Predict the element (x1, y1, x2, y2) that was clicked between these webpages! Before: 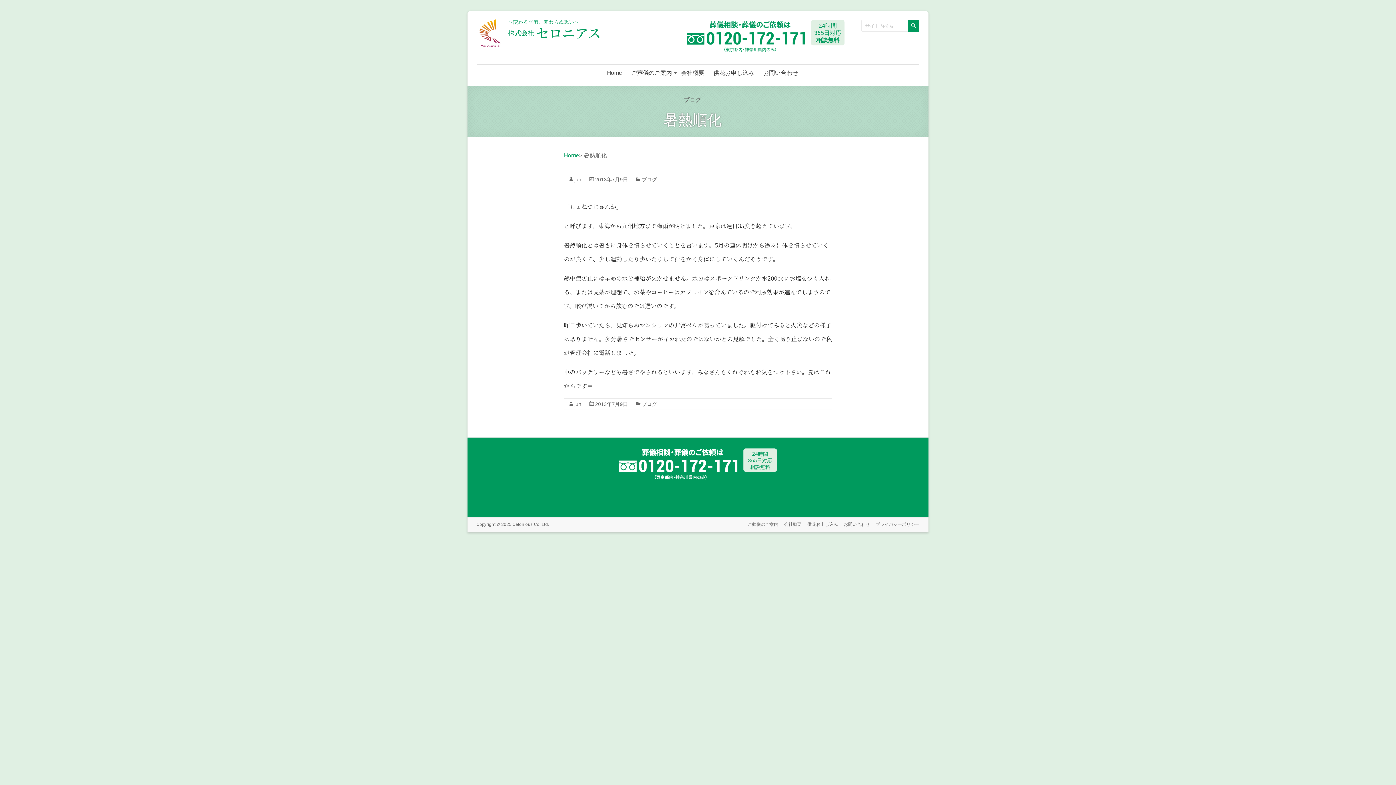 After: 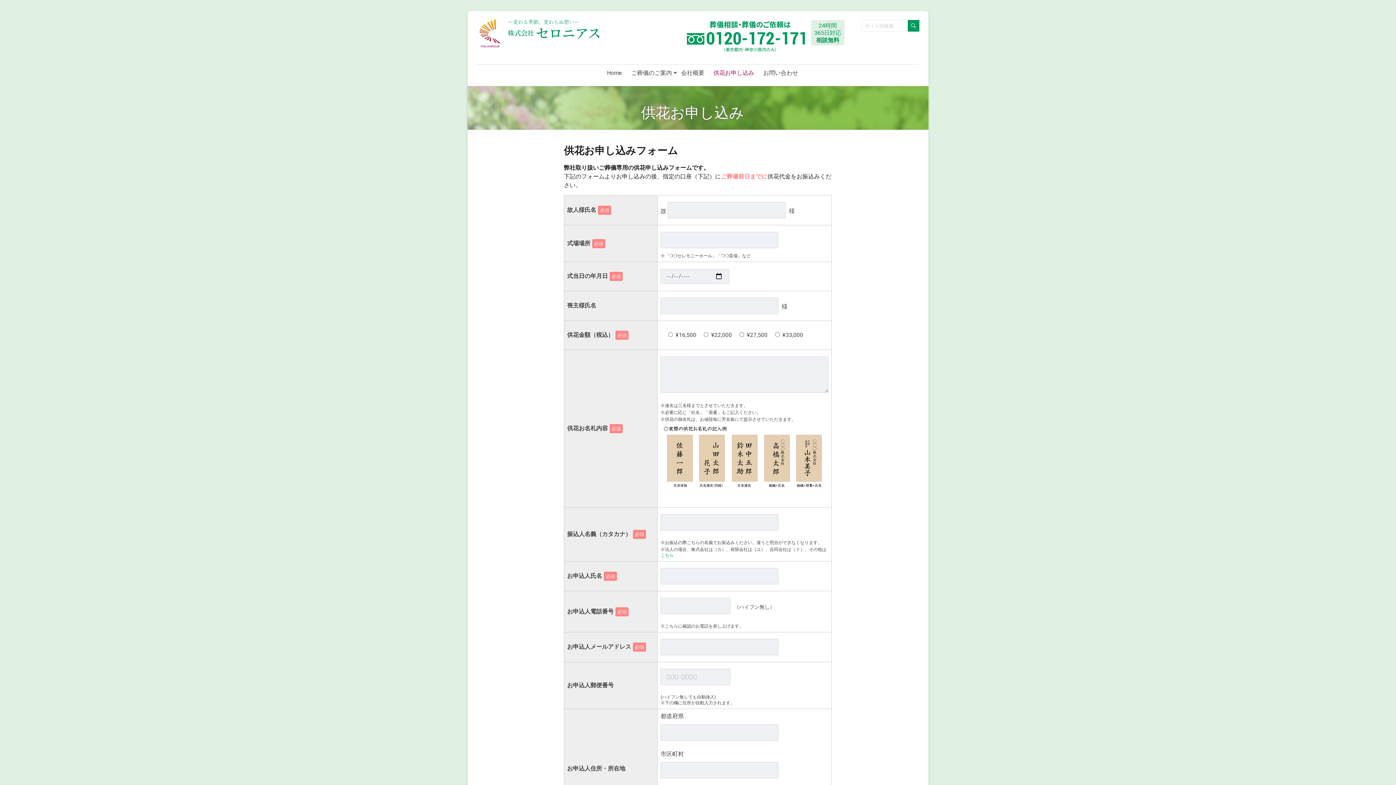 Action: label: 供花お申し込み bbox: (713, 67, 754, 78)